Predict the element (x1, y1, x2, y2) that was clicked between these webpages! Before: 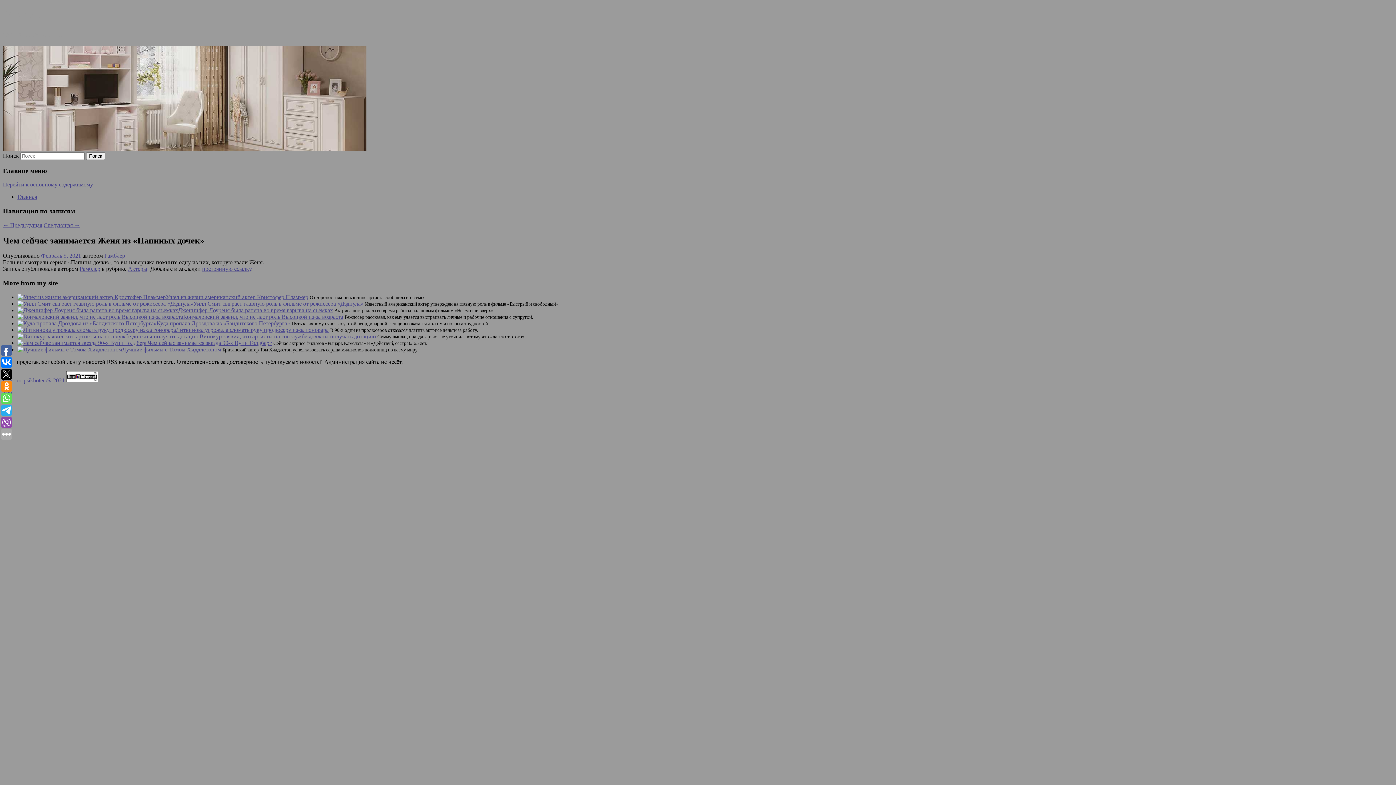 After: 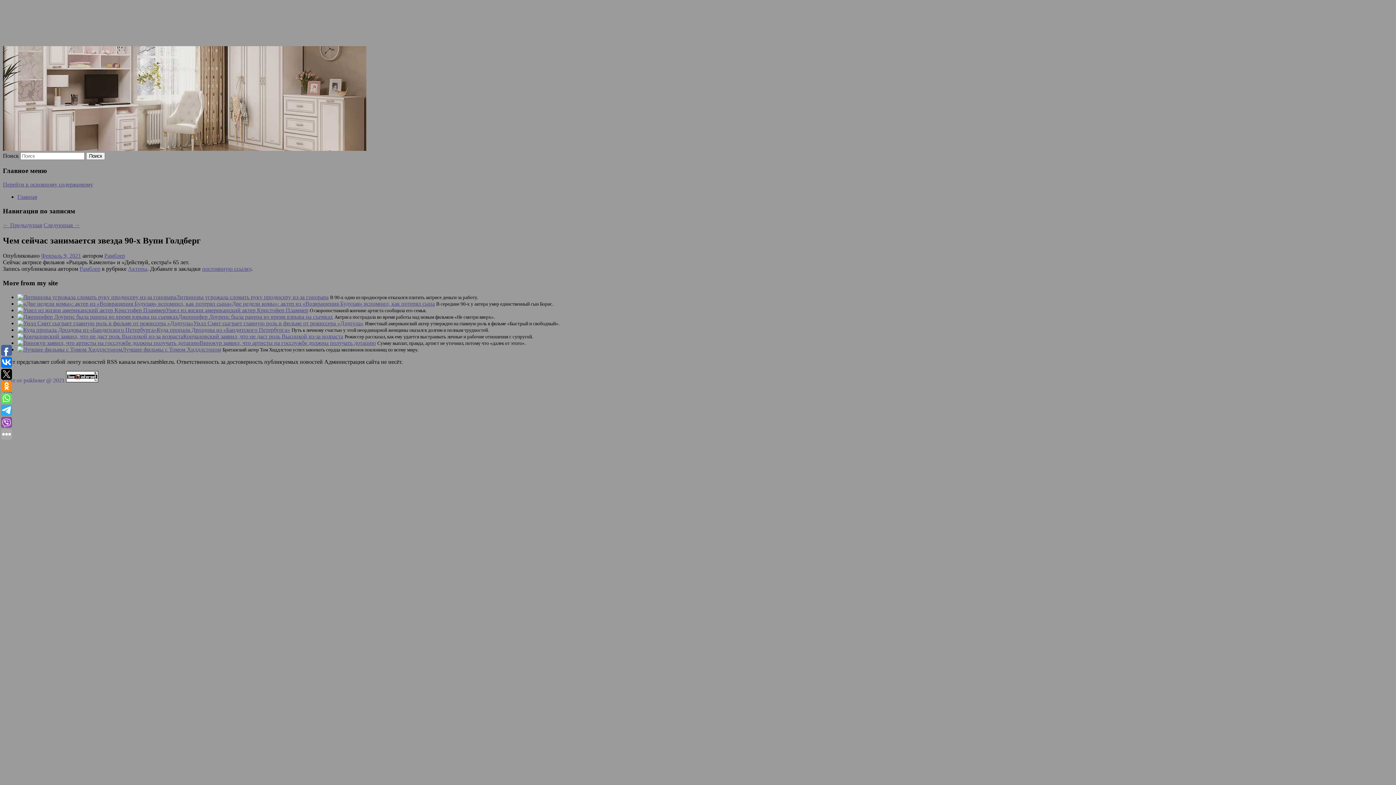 Action: bbox: (147, 339, 272, 346) label: Чем сейчас занимается звезда 90-х Вупи Голдберг